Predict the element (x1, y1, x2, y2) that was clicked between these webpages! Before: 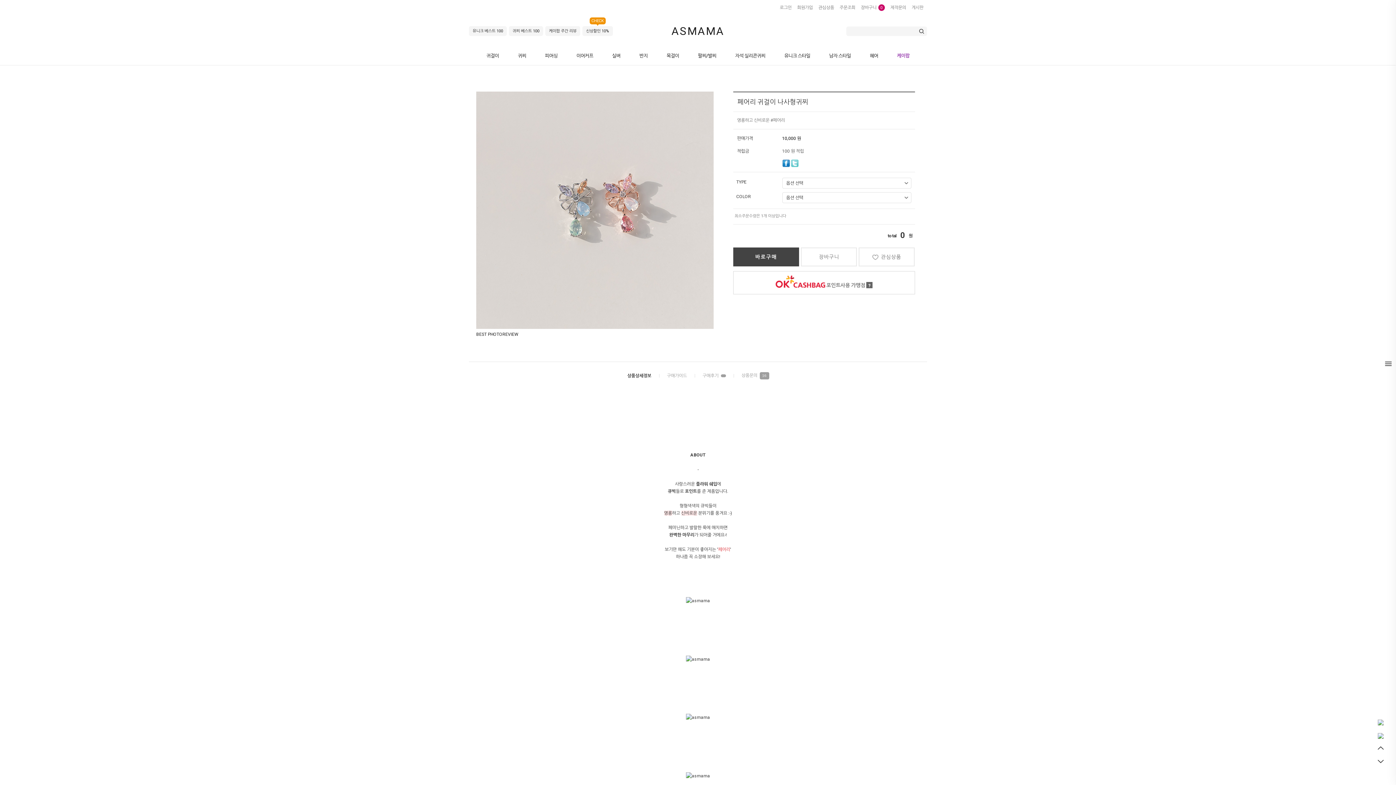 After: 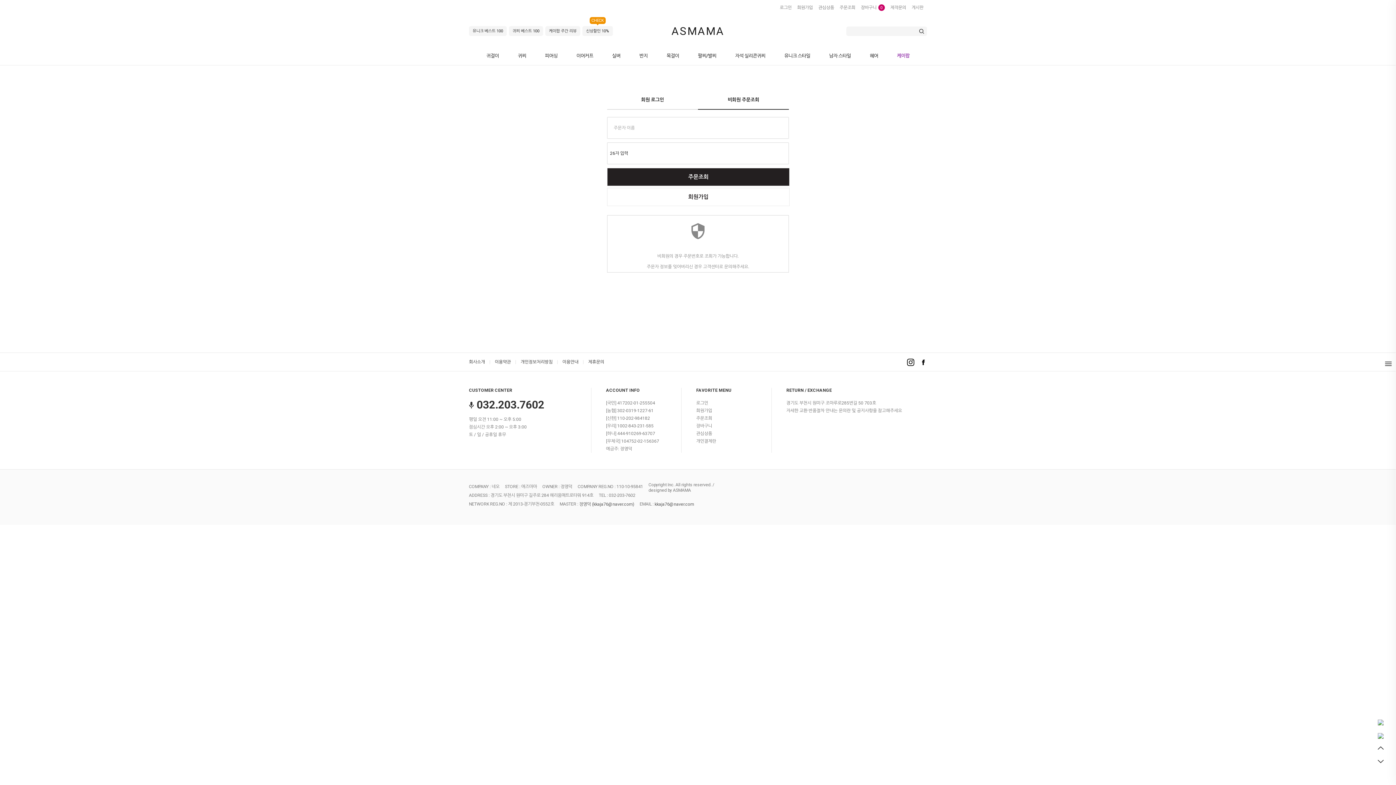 Action: label: 주문조회 bbox: (839, 0, 855, 15)